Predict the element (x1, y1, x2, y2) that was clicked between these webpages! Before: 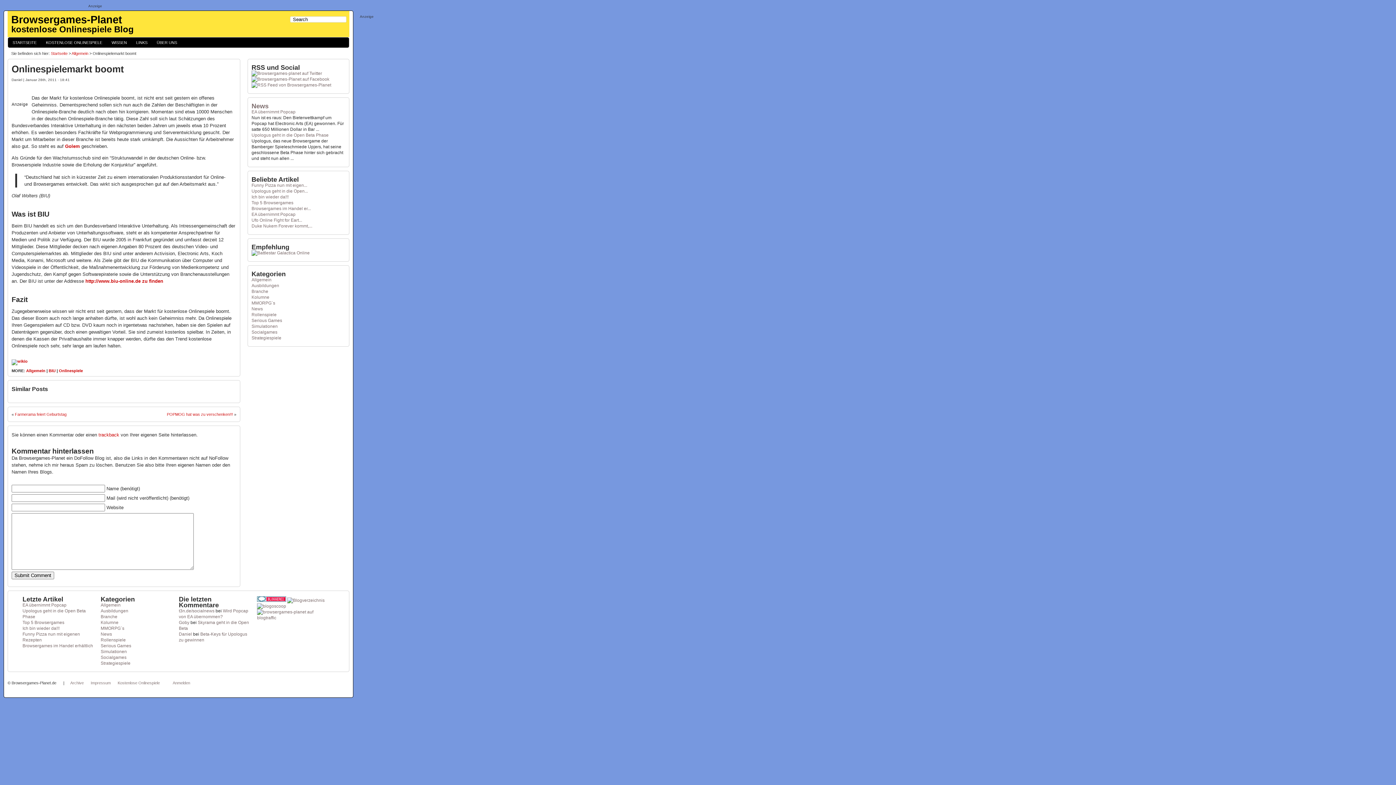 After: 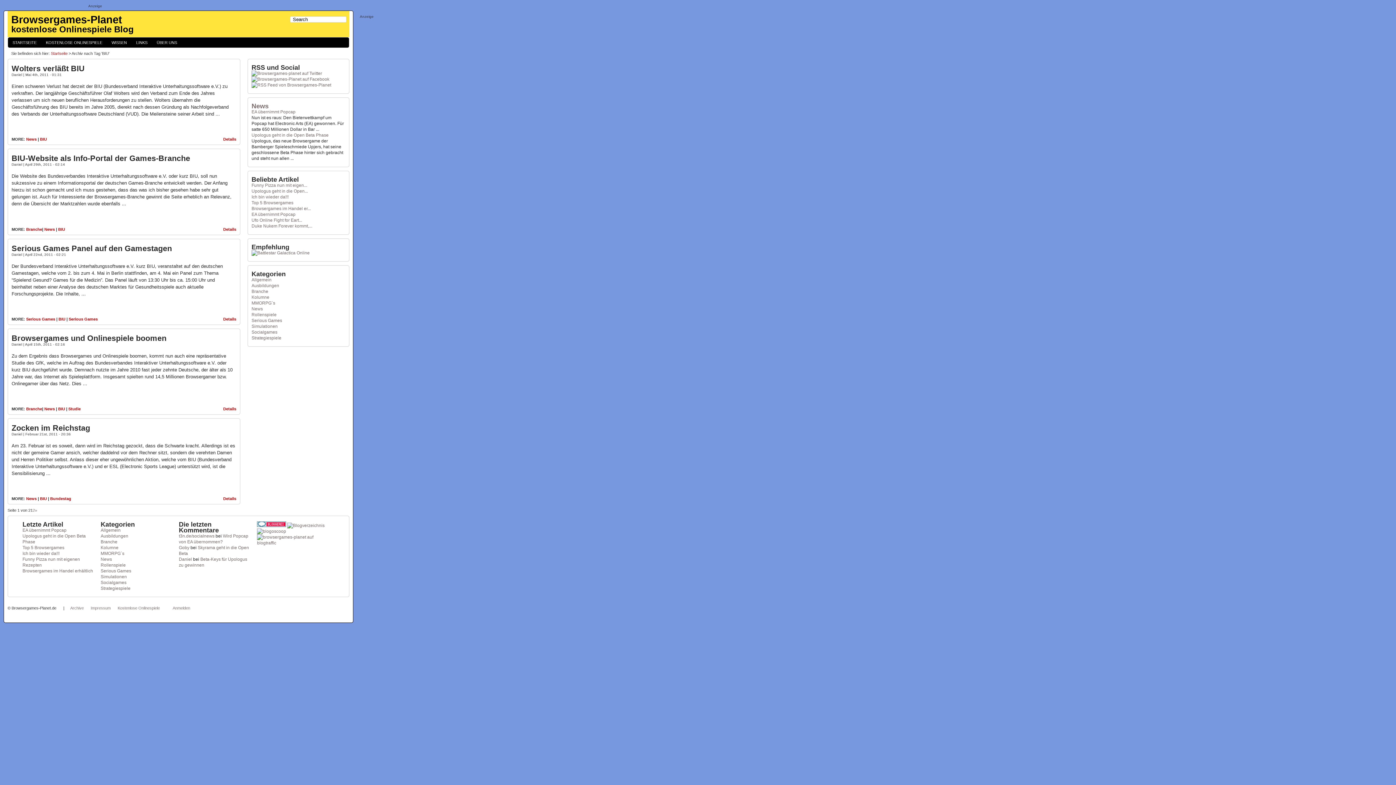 Action: label: BIU bbox: (48, 368, 55, 373)